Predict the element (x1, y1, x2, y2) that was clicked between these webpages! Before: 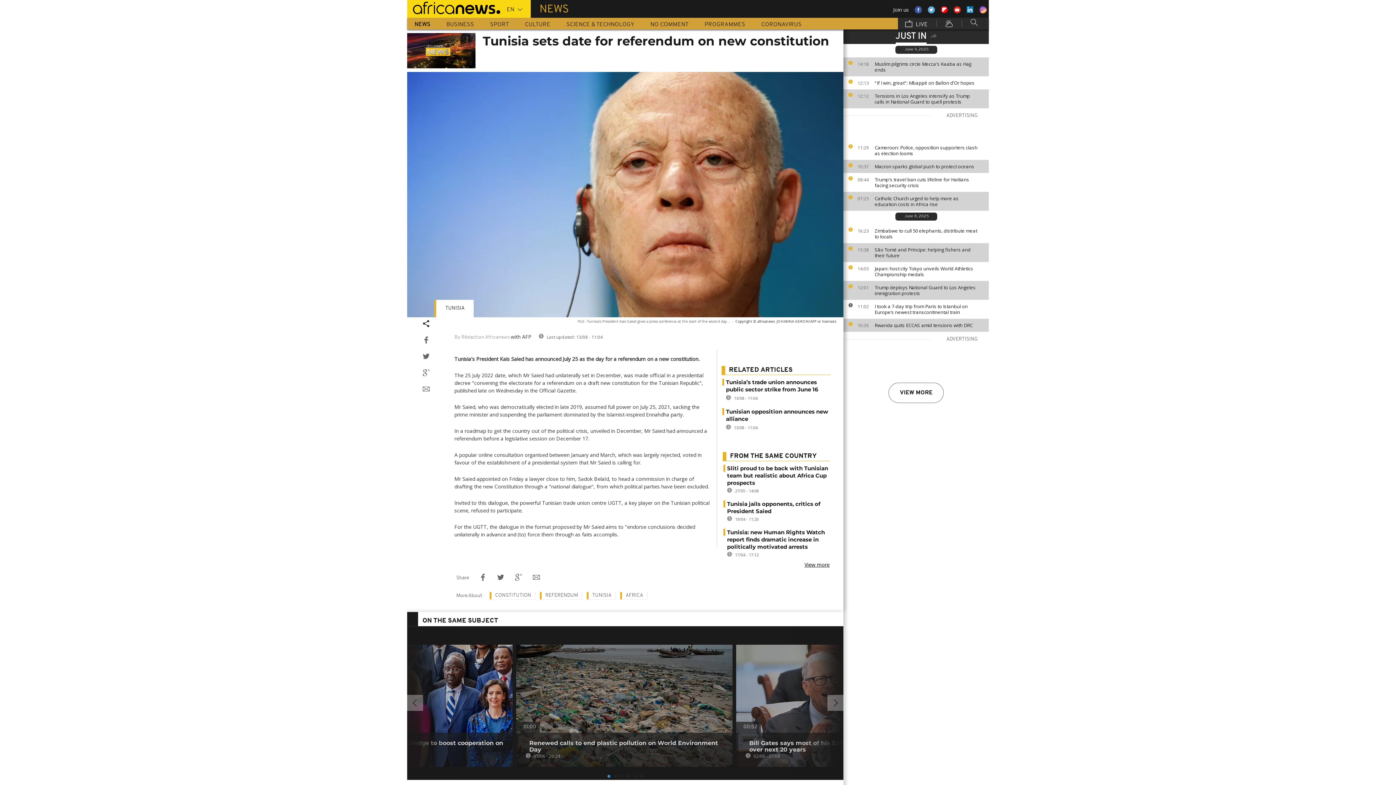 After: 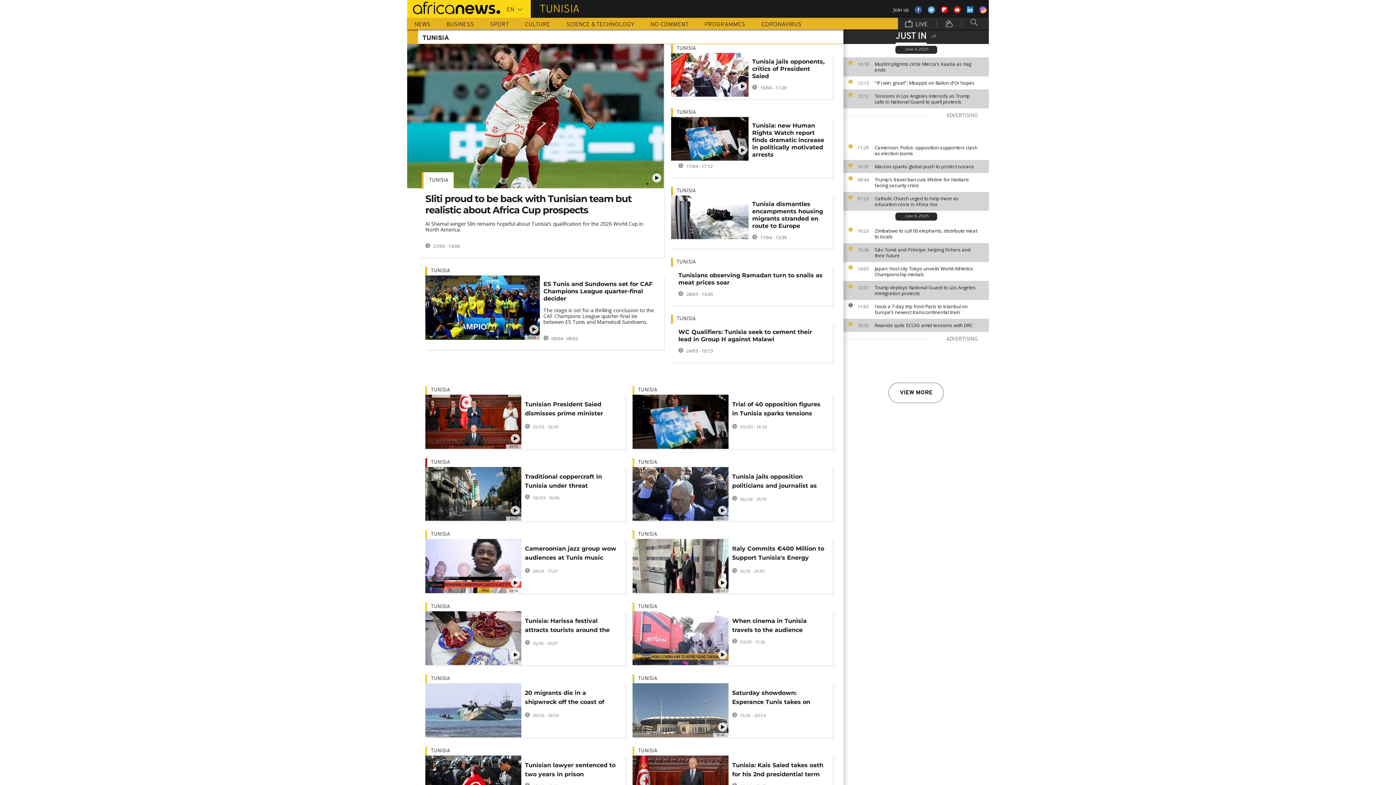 Action: label: TUNISIA bbox: (441, 299, 468, 317)